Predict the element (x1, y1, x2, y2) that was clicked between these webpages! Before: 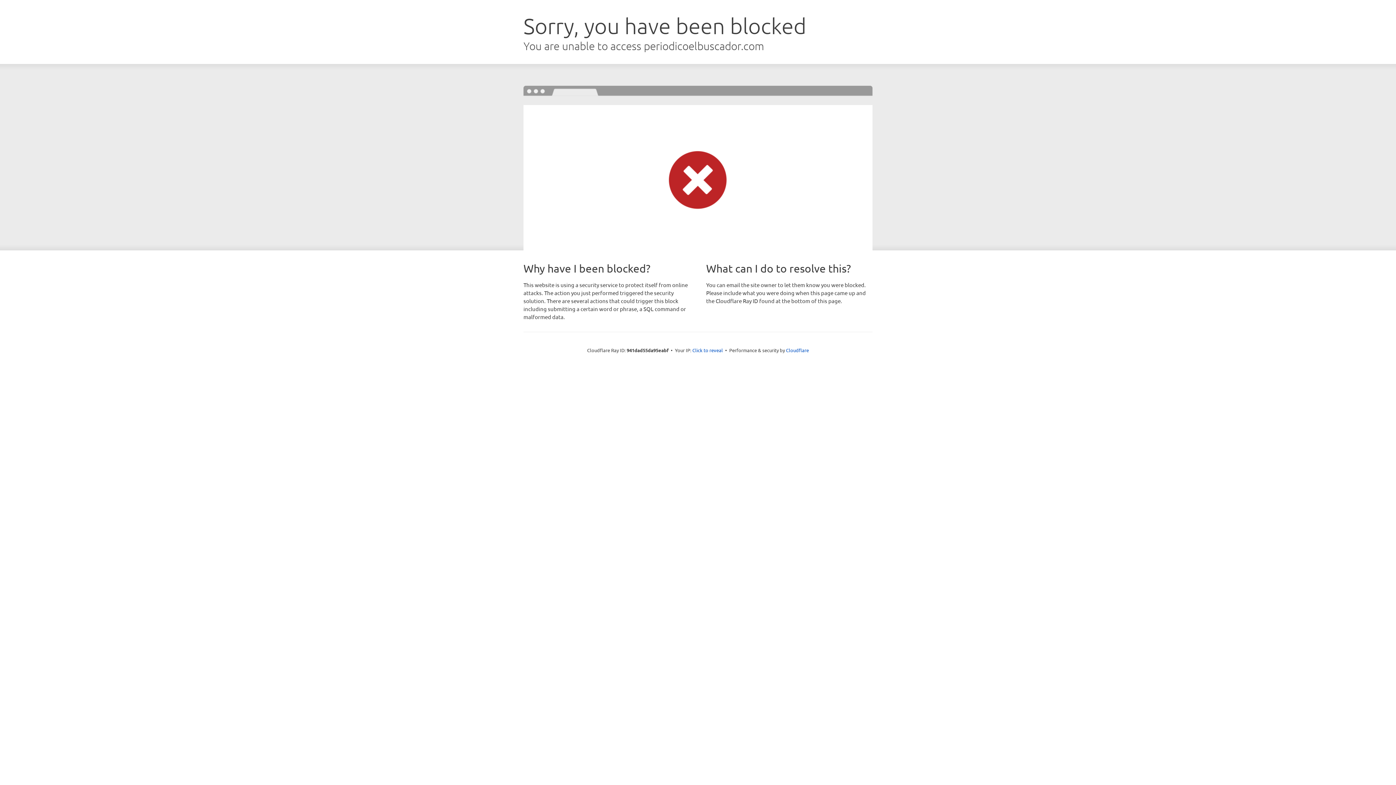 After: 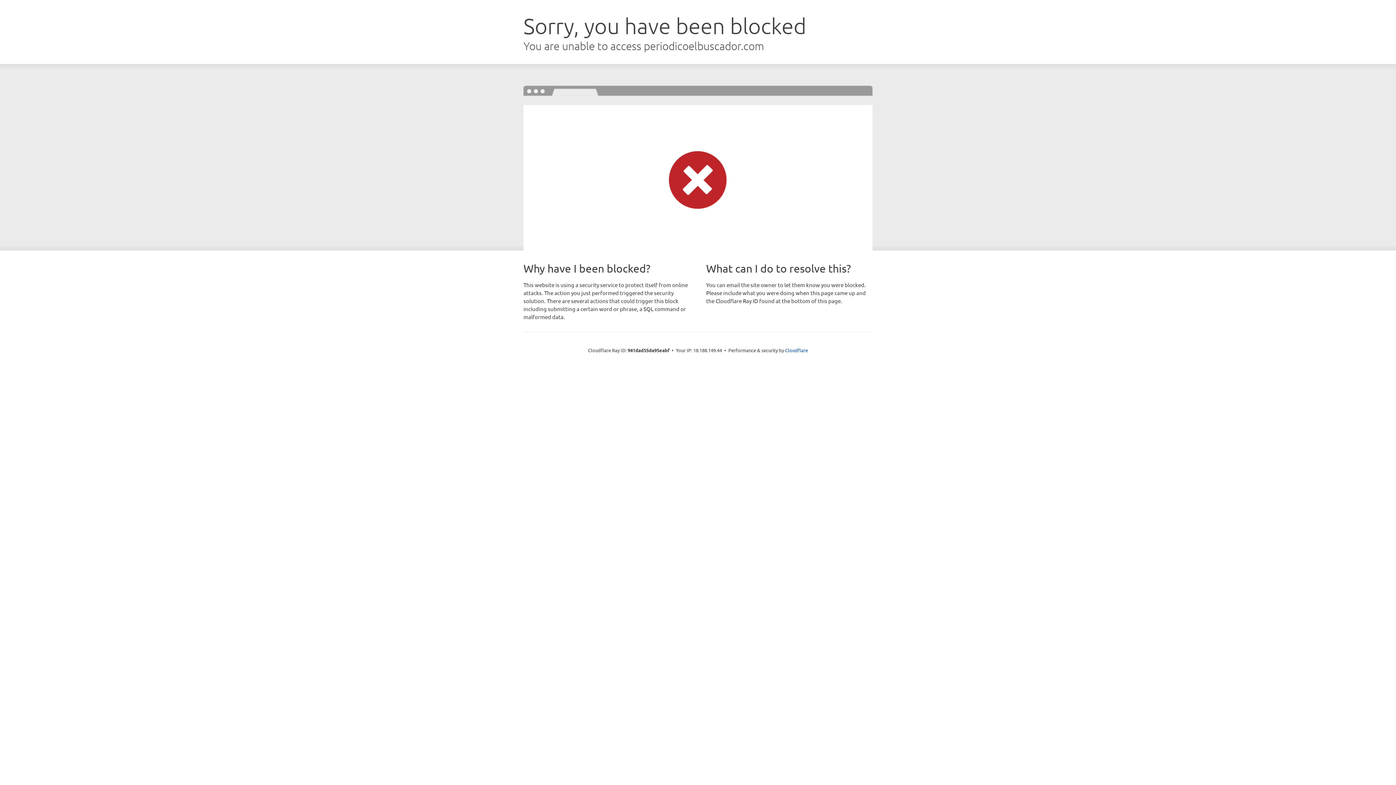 Action: label: Click to reveal bbox: (692, 346, 723, 353)